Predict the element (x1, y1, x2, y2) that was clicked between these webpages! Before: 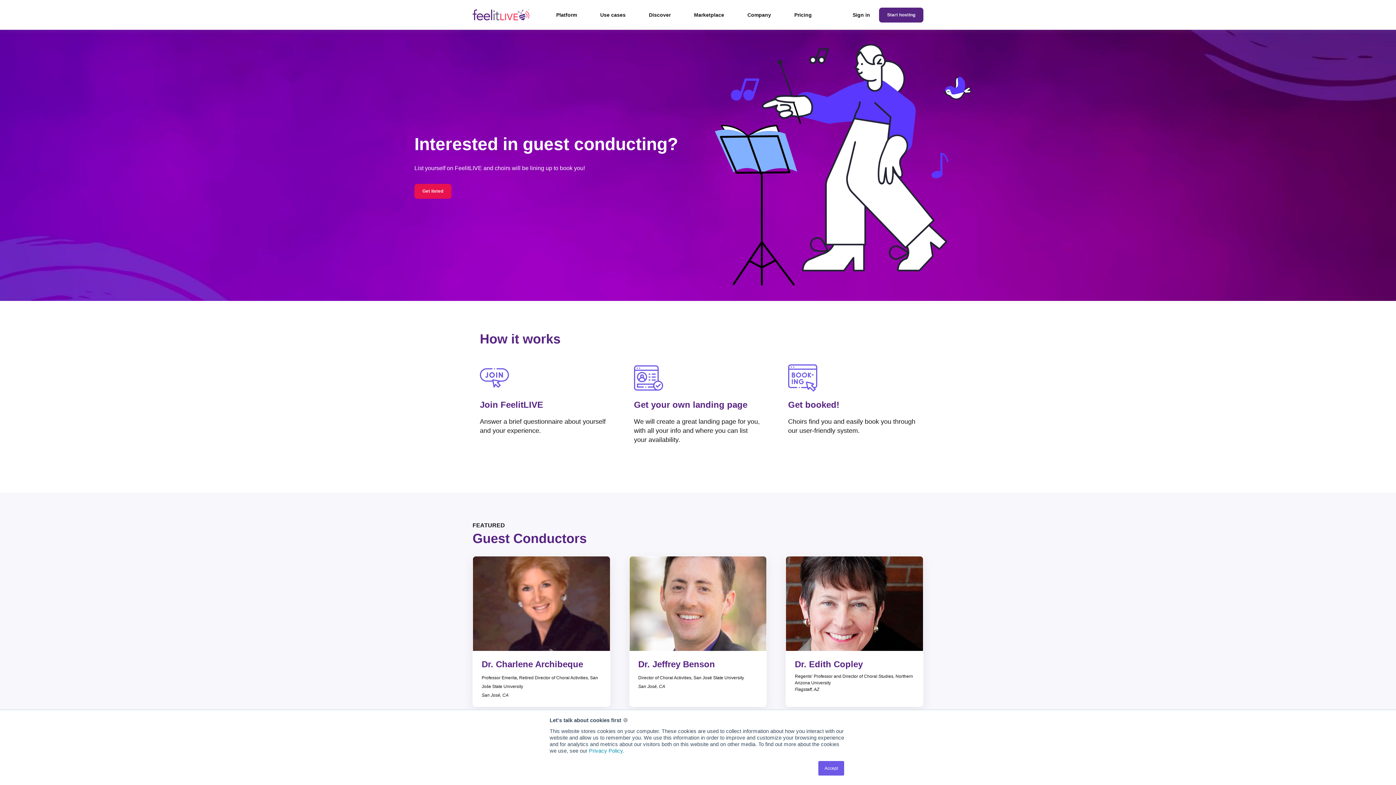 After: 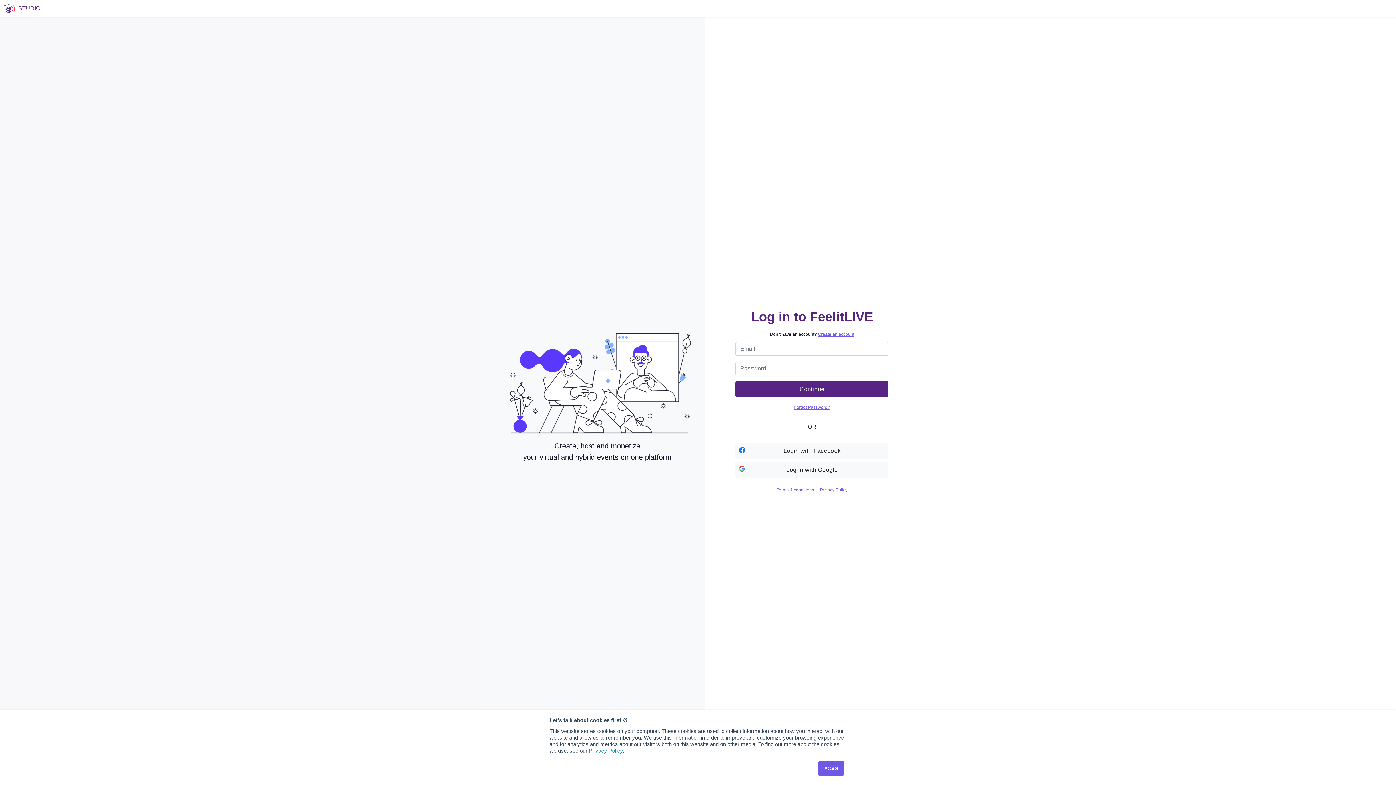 Action: bbox: (879, 7, 923, 22) label: Start hosting